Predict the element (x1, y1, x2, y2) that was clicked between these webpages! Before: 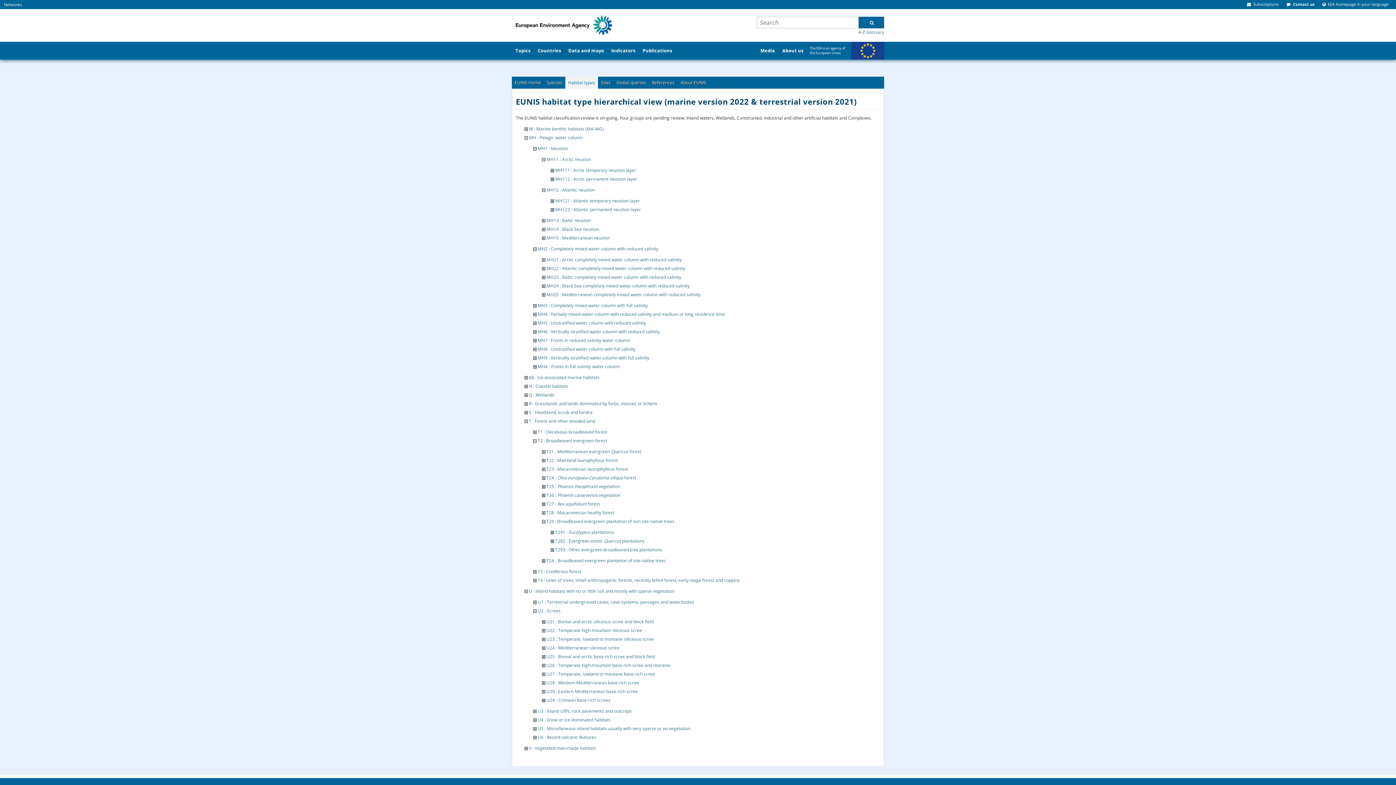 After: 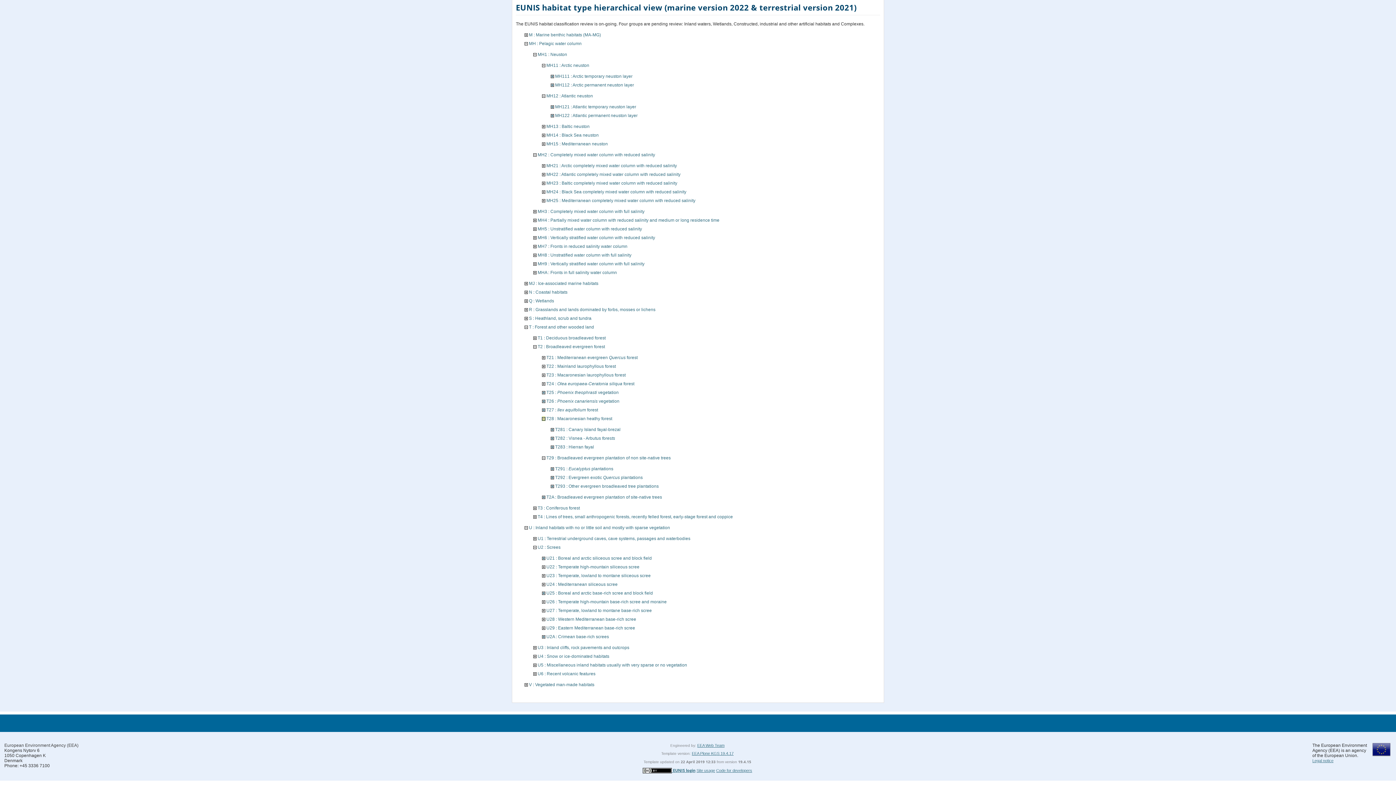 Action: bbox: (542, 509, 545, 515)